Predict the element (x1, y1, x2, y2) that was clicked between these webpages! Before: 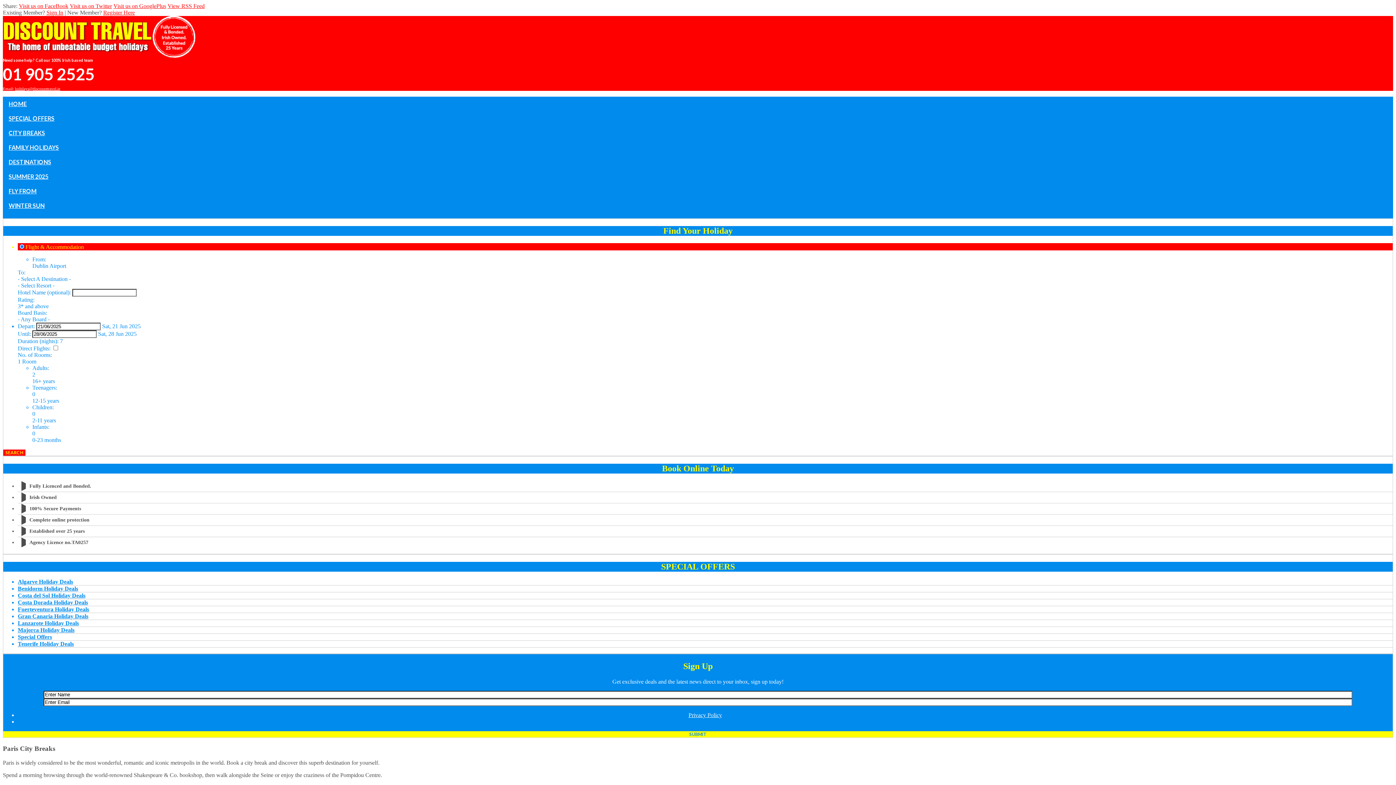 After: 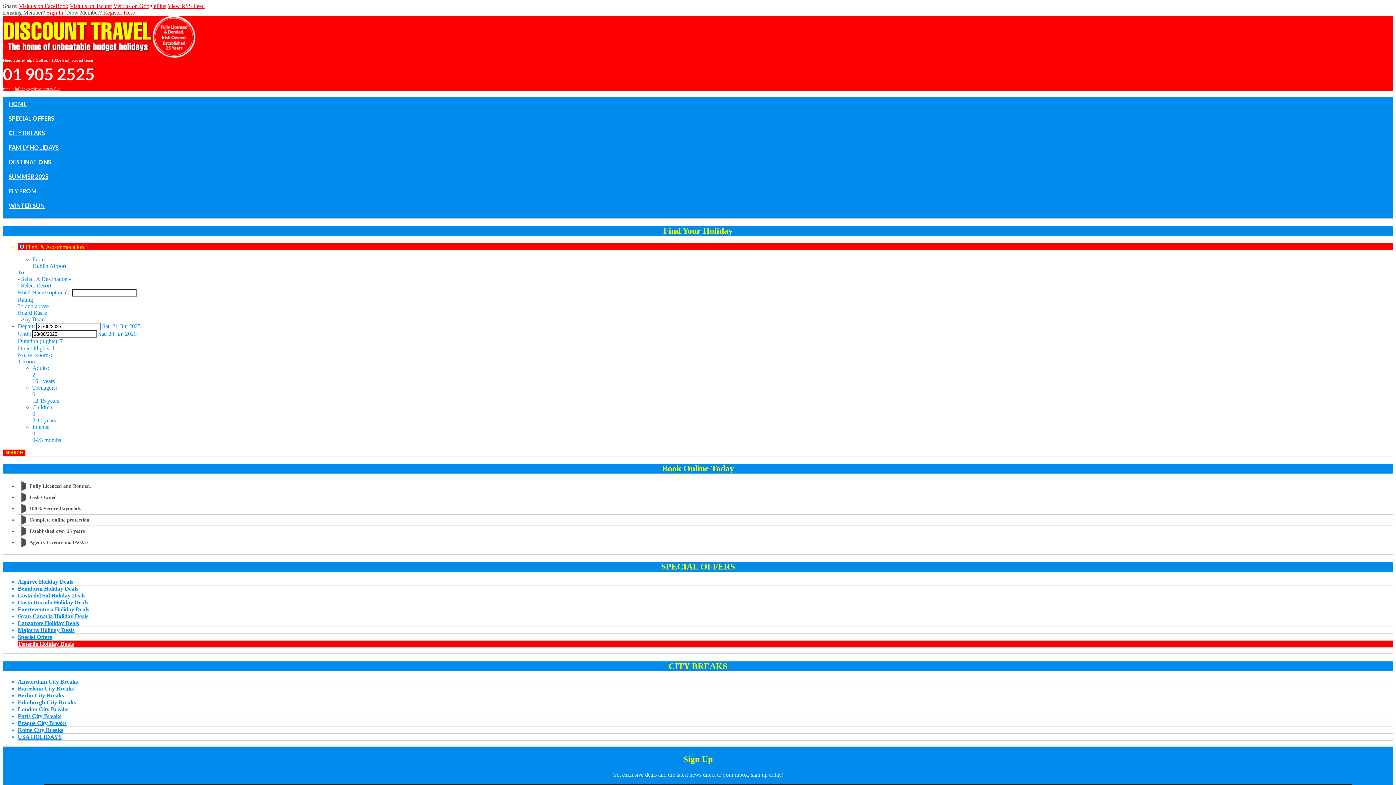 Action: bbox: (17, 641, 73, 647) label: Tenerife Holiday Deals